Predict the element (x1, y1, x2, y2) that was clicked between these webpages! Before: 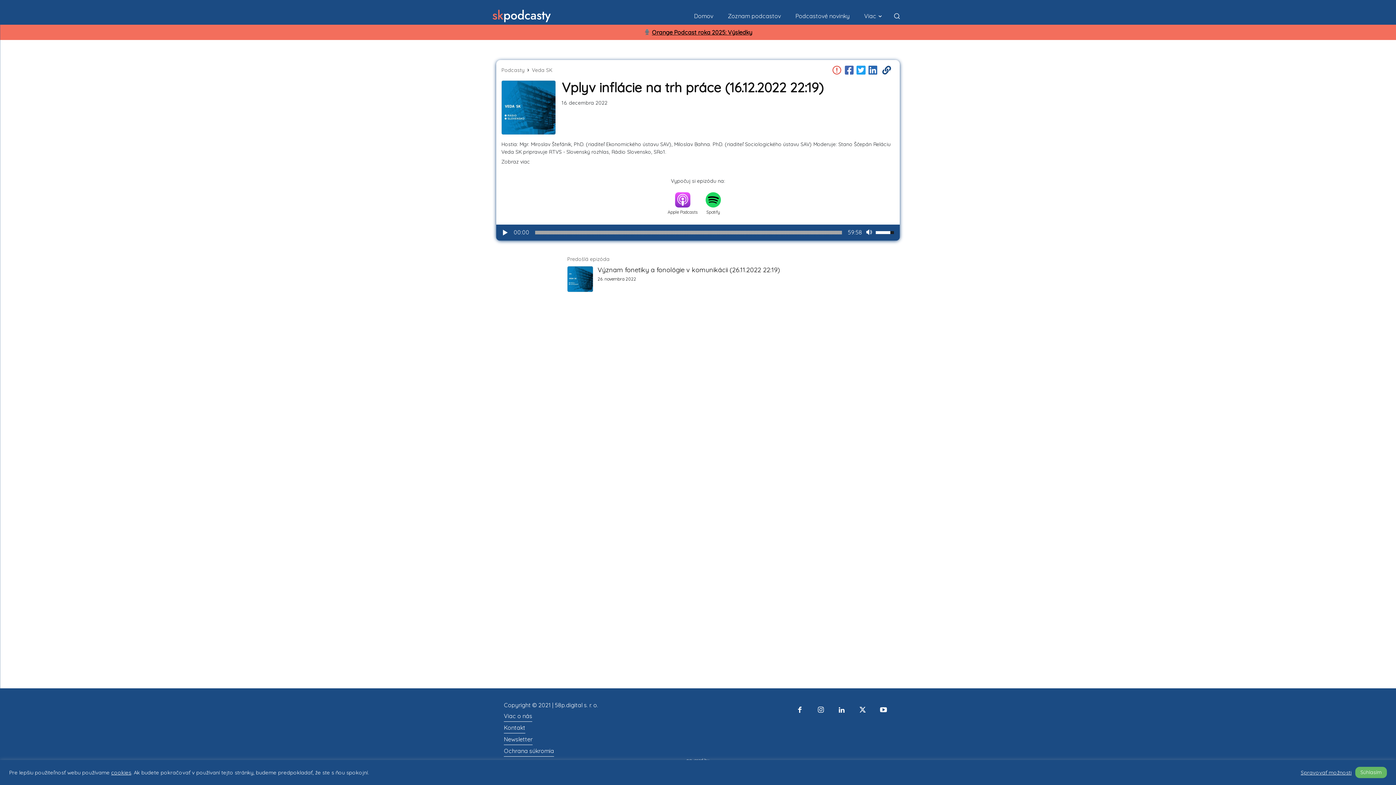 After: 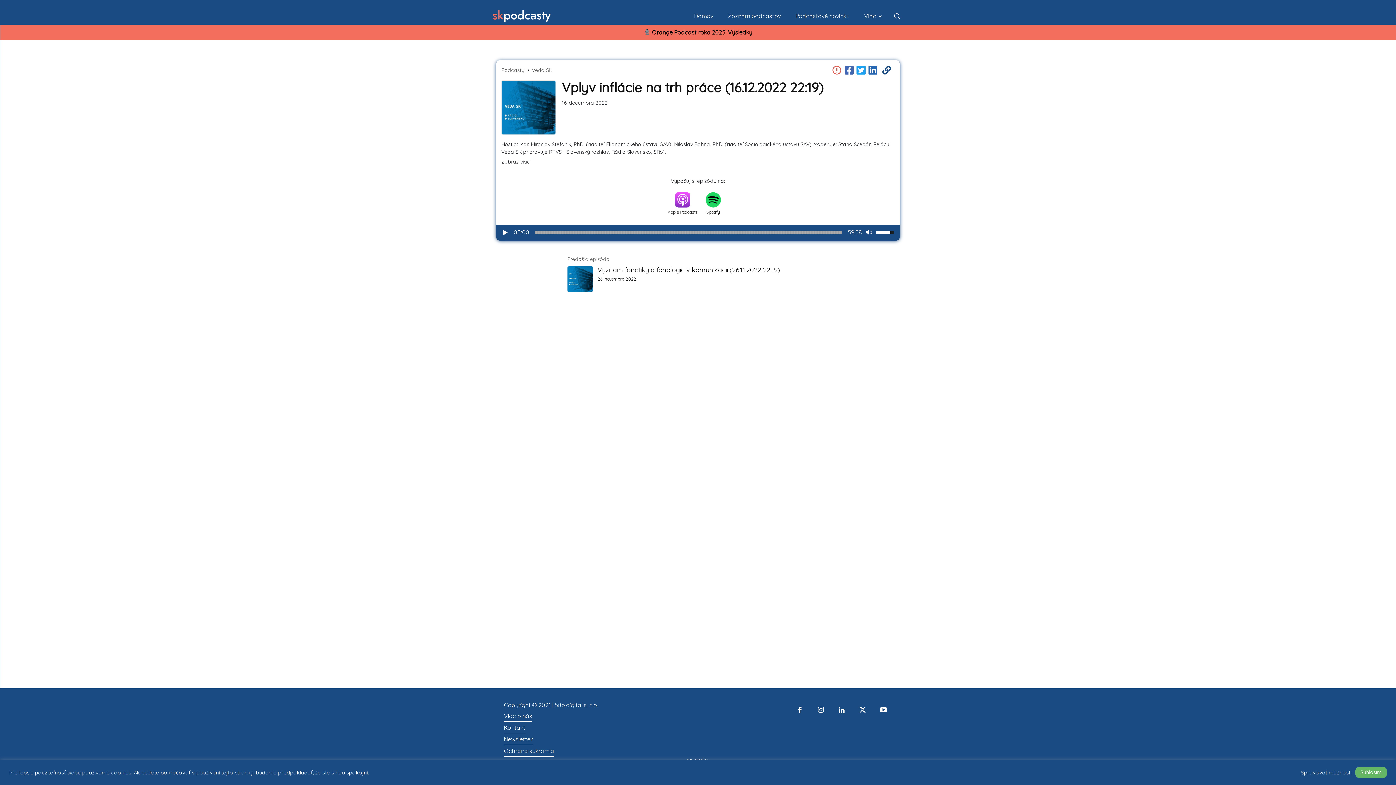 Action: bbox: (833, 702, 850, 719)